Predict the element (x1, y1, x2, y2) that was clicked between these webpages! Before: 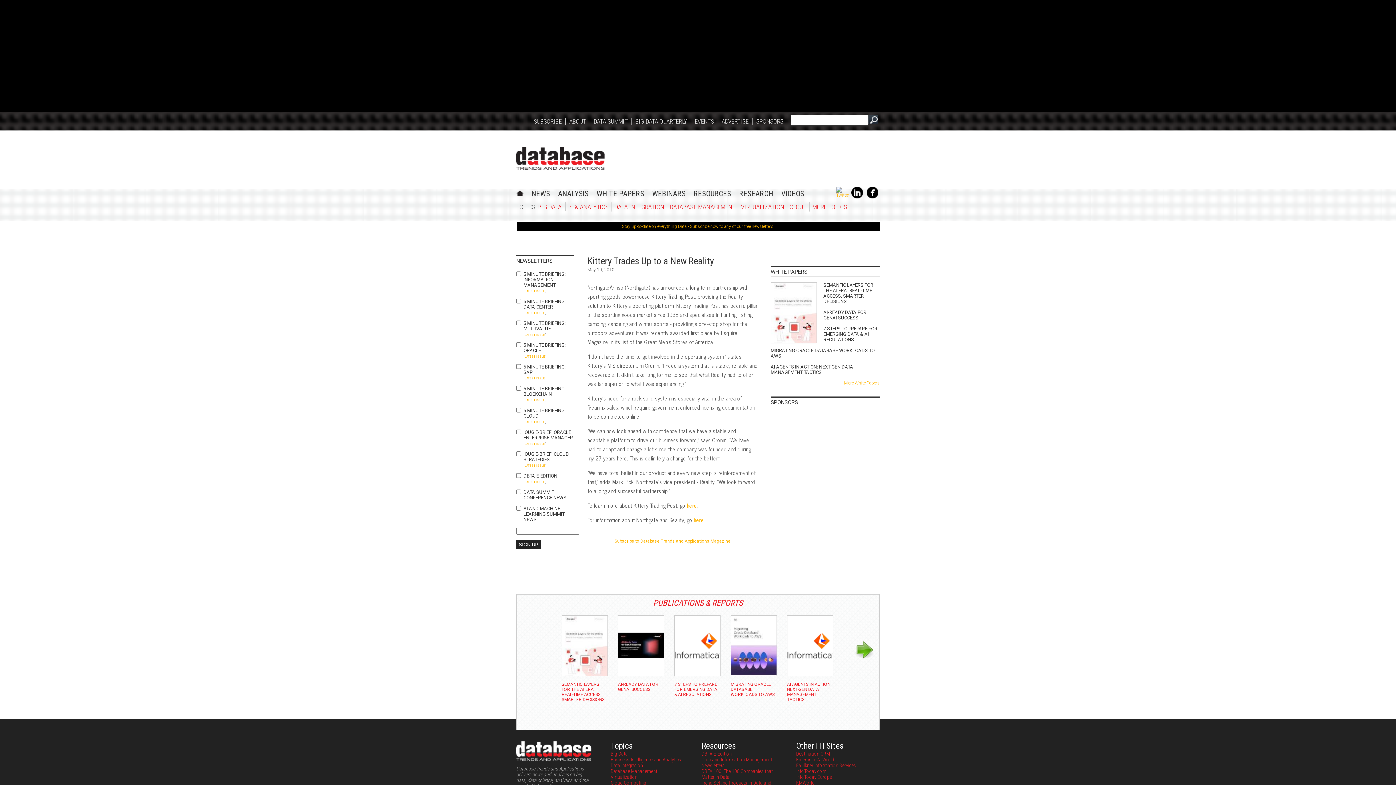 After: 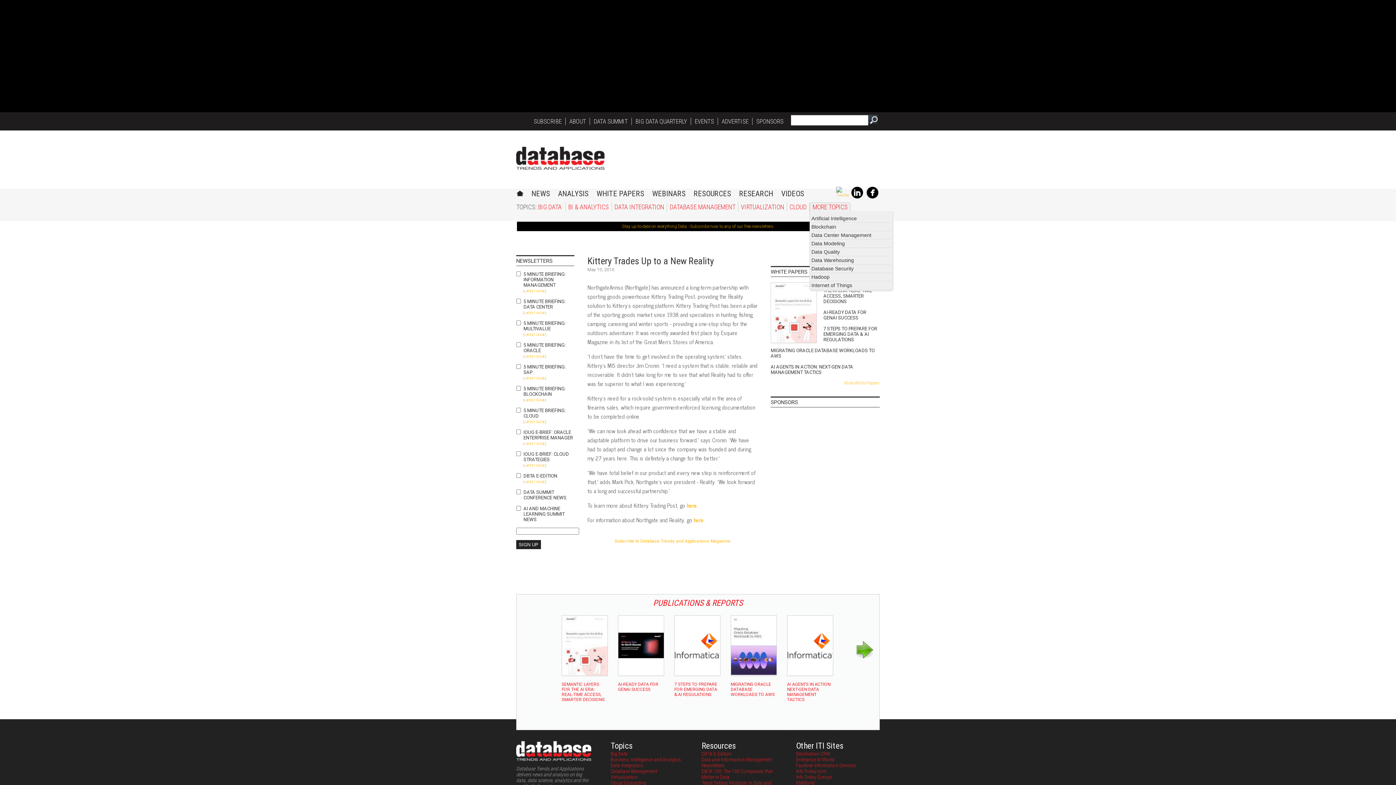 Action: bbox: (812, 203, 847, 210) label: MORE TOPICS